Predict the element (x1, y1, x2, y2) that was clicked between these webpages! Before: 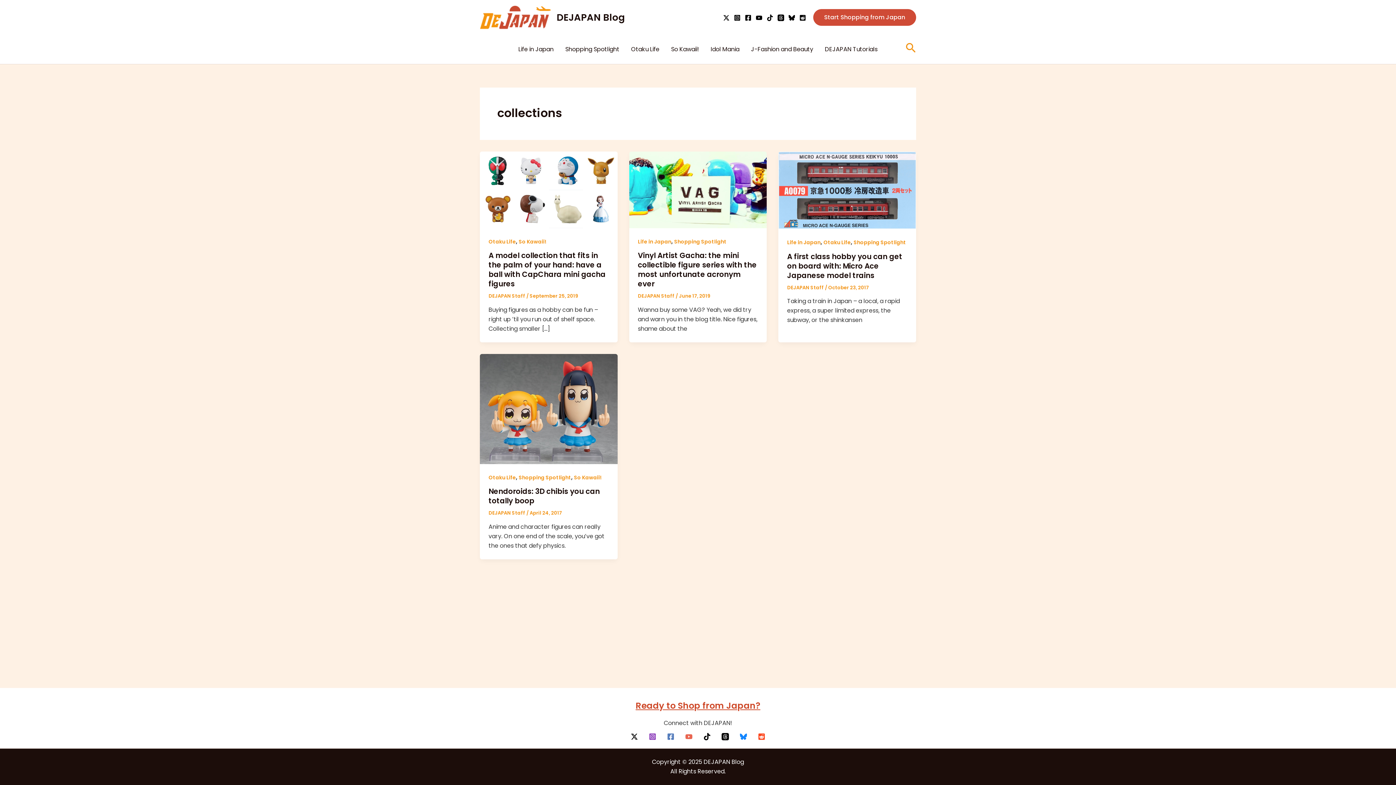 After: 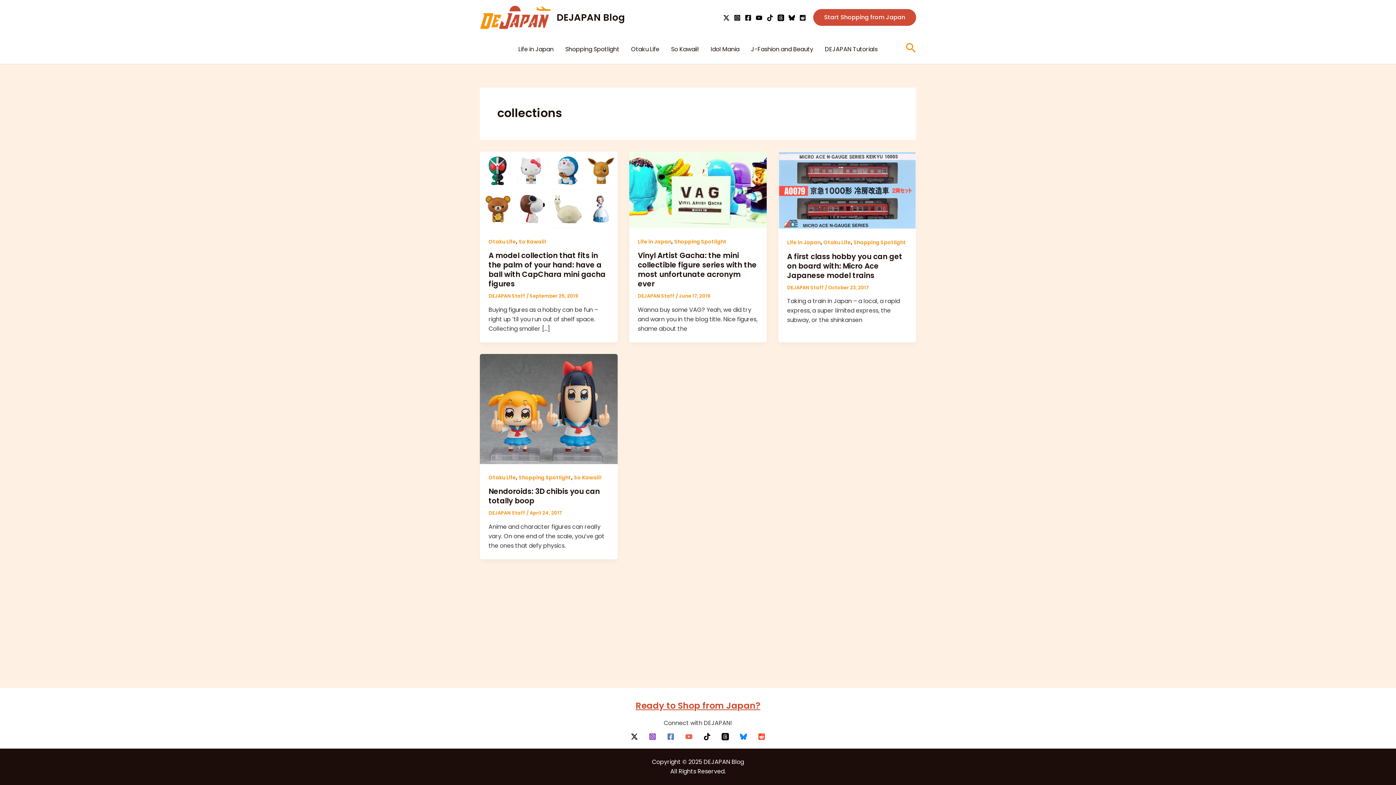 Action: bbox: (667, 733, 674, 740) label: Facebook